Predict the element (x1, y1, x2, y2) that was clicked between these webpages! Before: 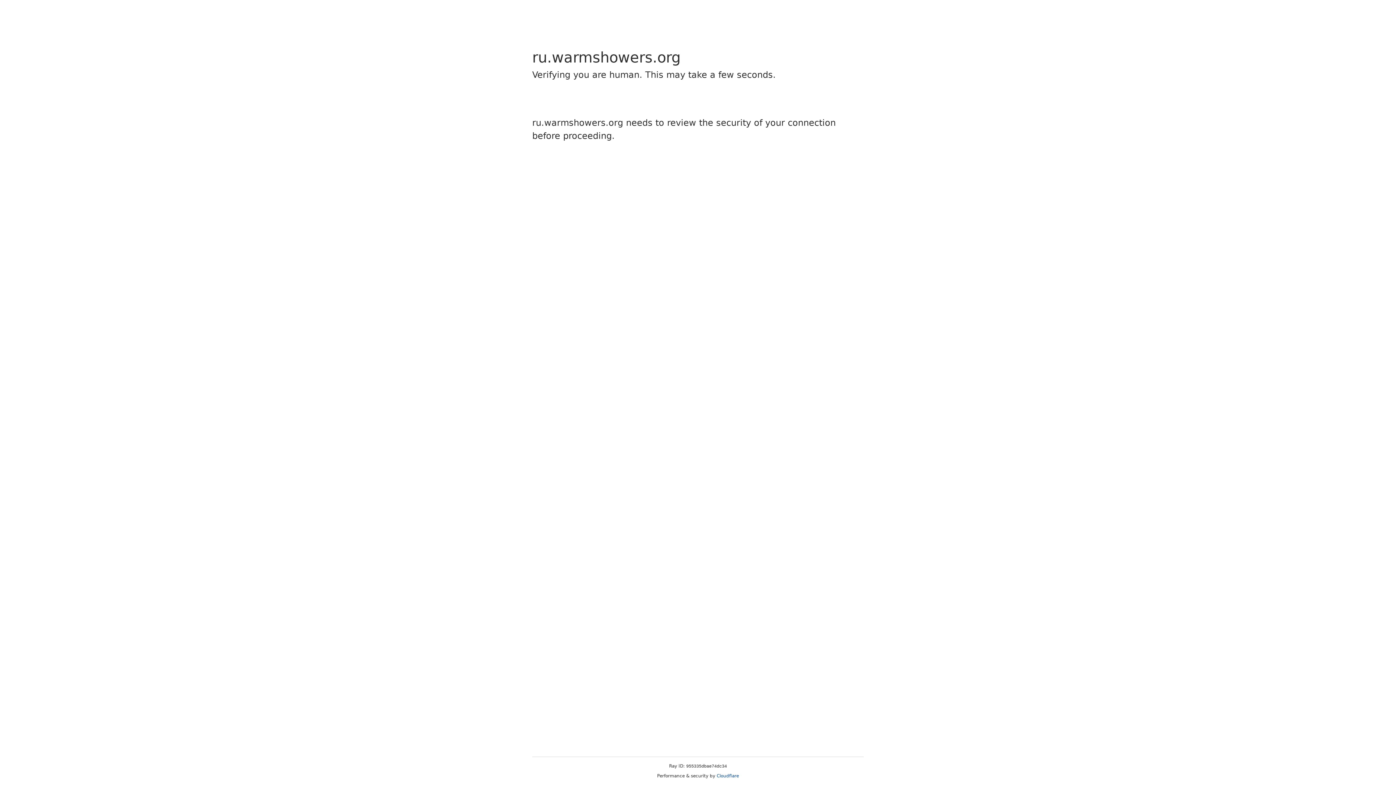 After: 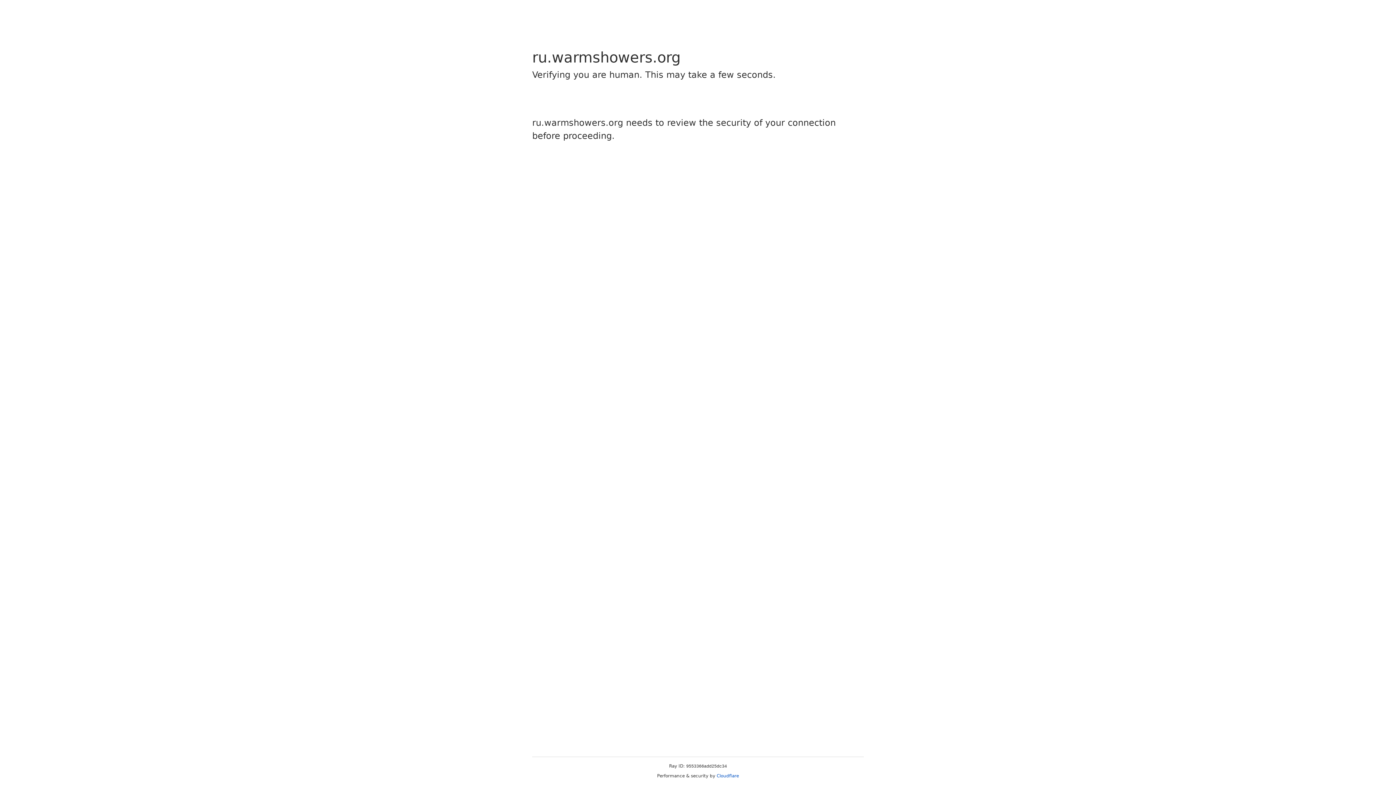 Action: label: Cloudflare bbox: (716, 773, 739, 778)